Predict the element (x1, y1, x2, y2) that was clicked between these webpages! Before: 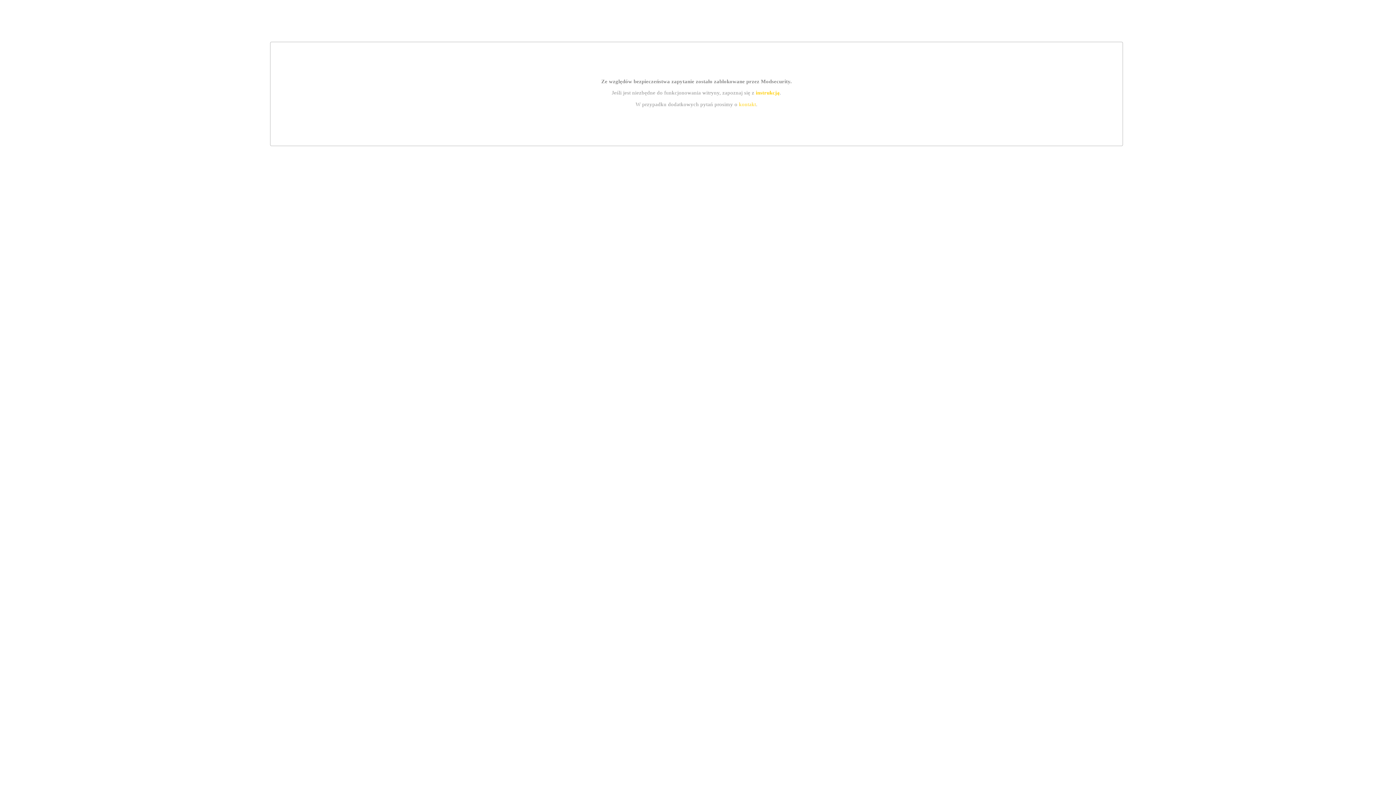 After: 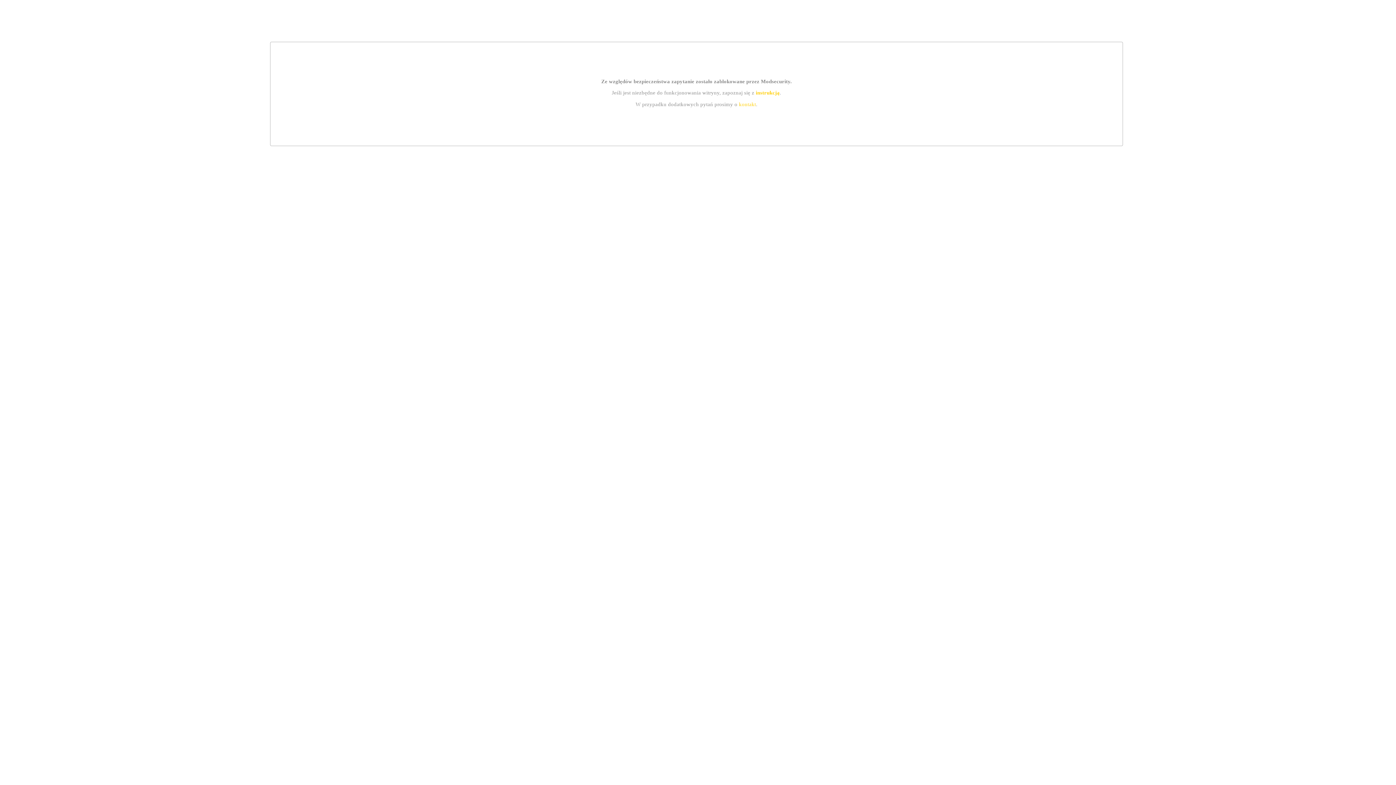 Action: label: kontakt bbox: (739, 101, 756, 107)